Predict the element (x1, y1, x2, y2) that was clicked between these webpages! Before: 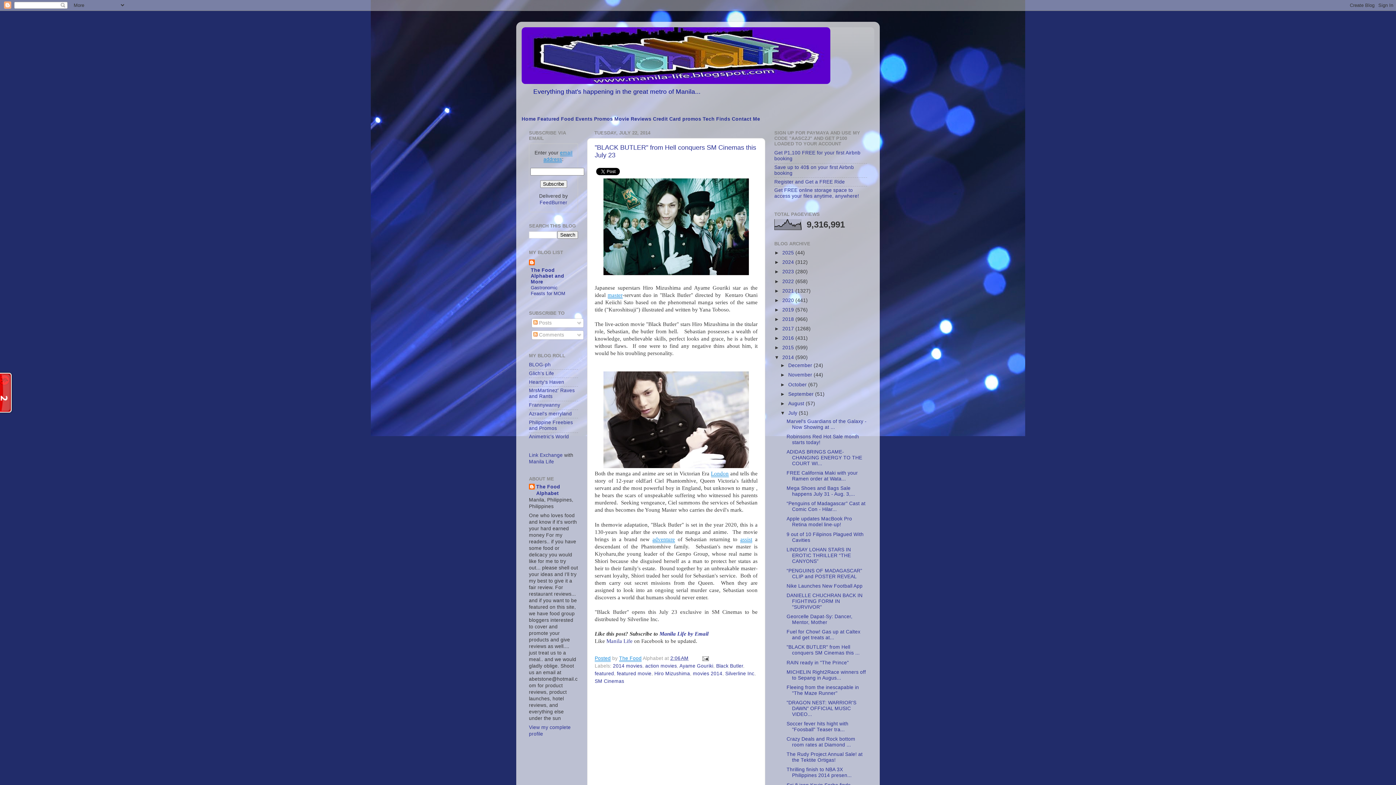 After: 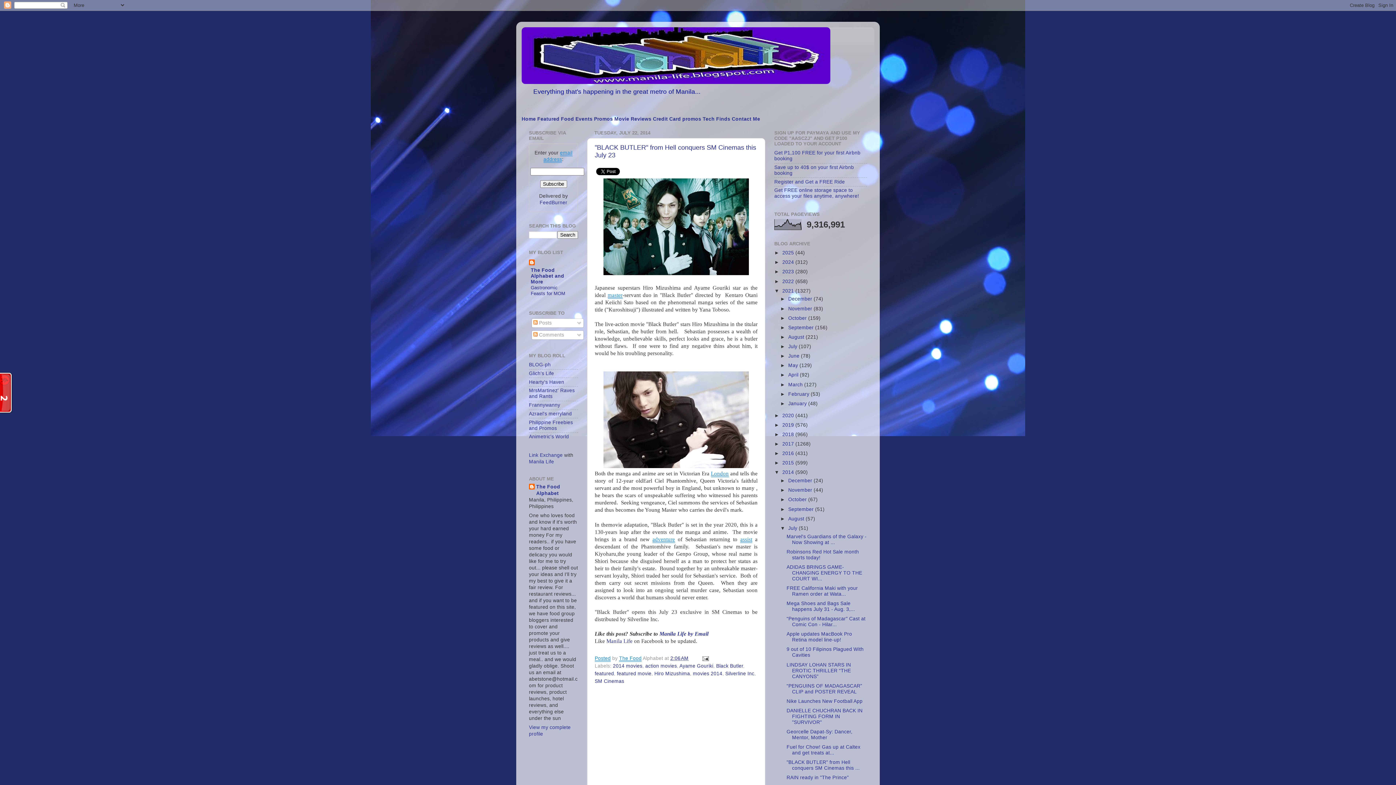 Action: bbox: (774, 288, 782, 293) label: ►  